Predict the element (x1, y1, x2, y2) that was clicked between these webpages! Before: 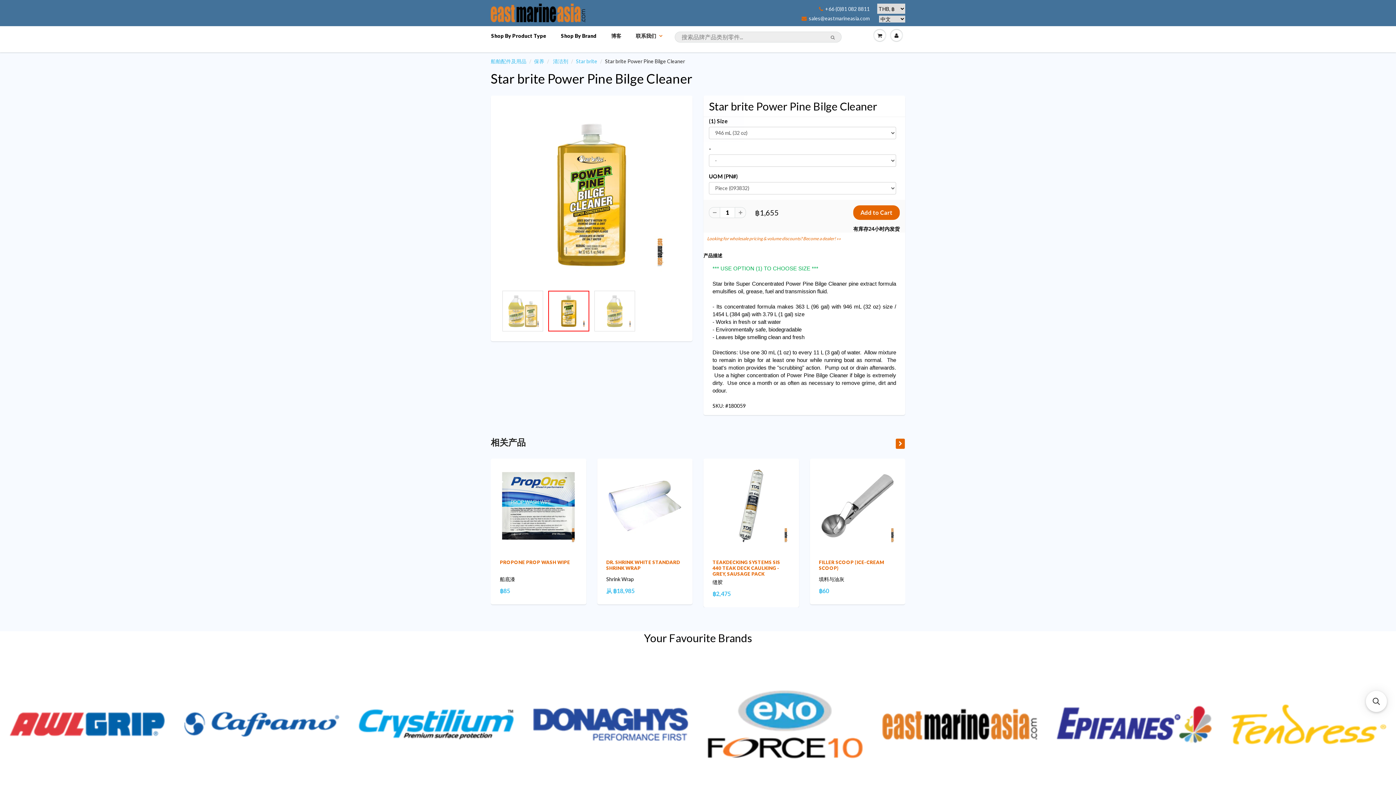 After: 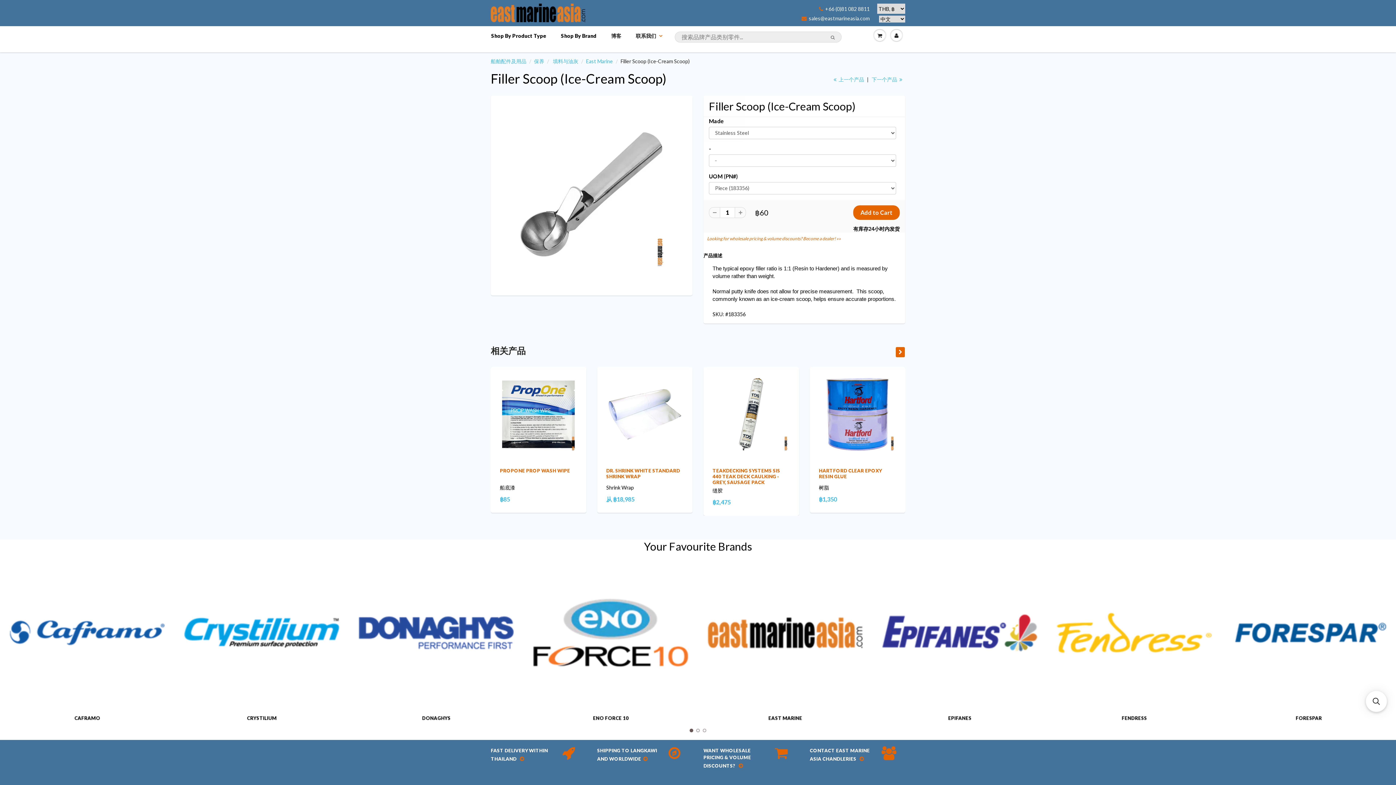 Action: label: ฿60 bbox: (819, 587, 829, 594)